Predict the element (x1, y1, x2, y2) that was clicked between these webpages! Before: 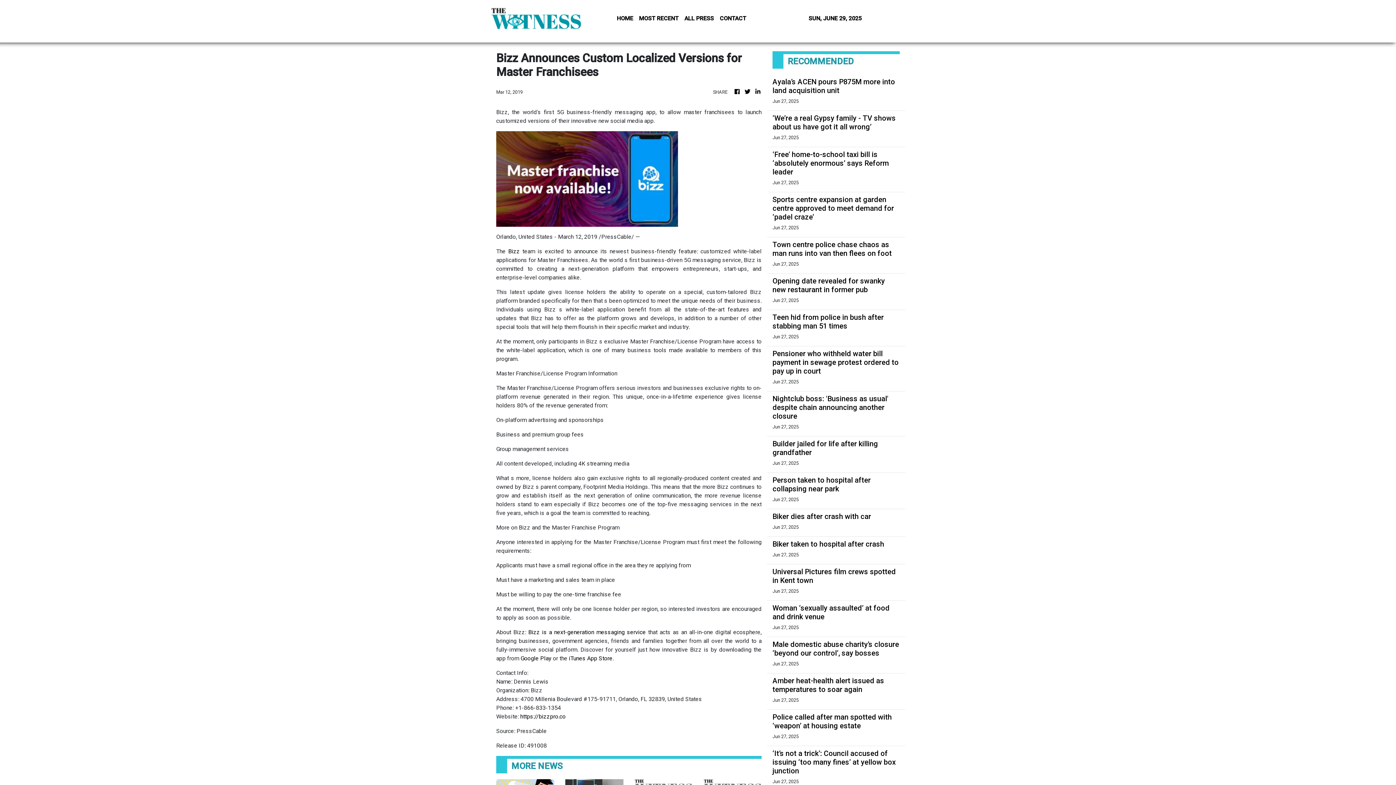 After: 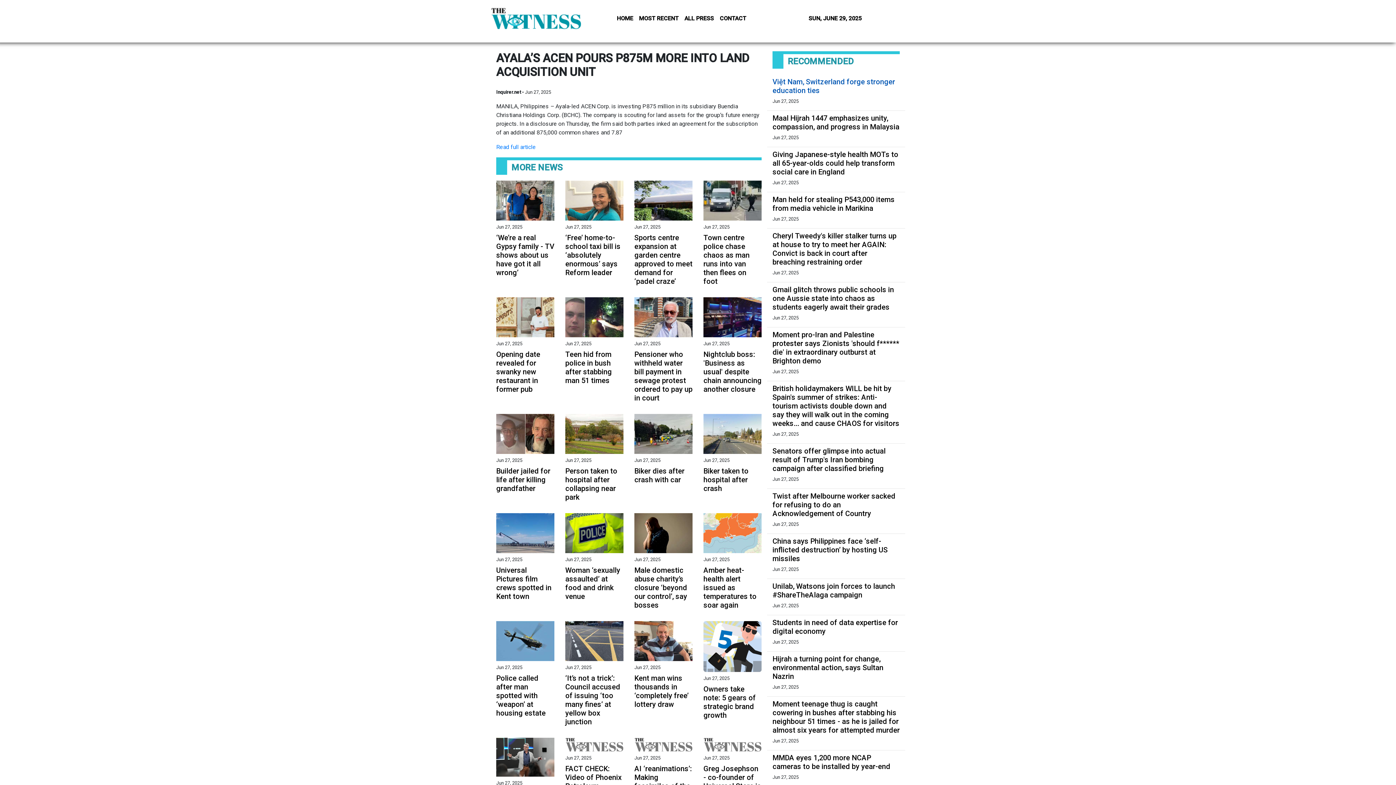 Action: label: Ayala’s ACEN pours P875M more into land acquisition unit bbox: (772, 77, 900, 94)